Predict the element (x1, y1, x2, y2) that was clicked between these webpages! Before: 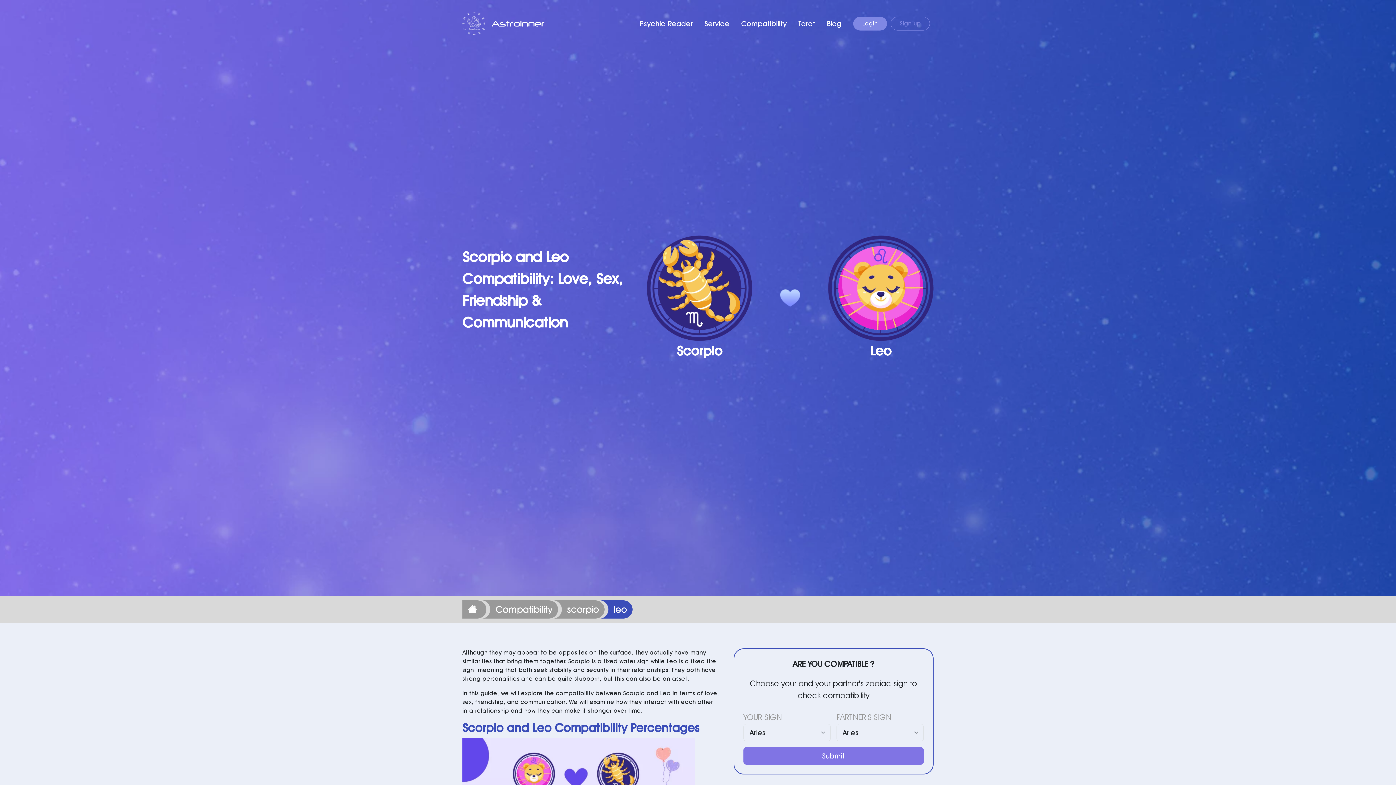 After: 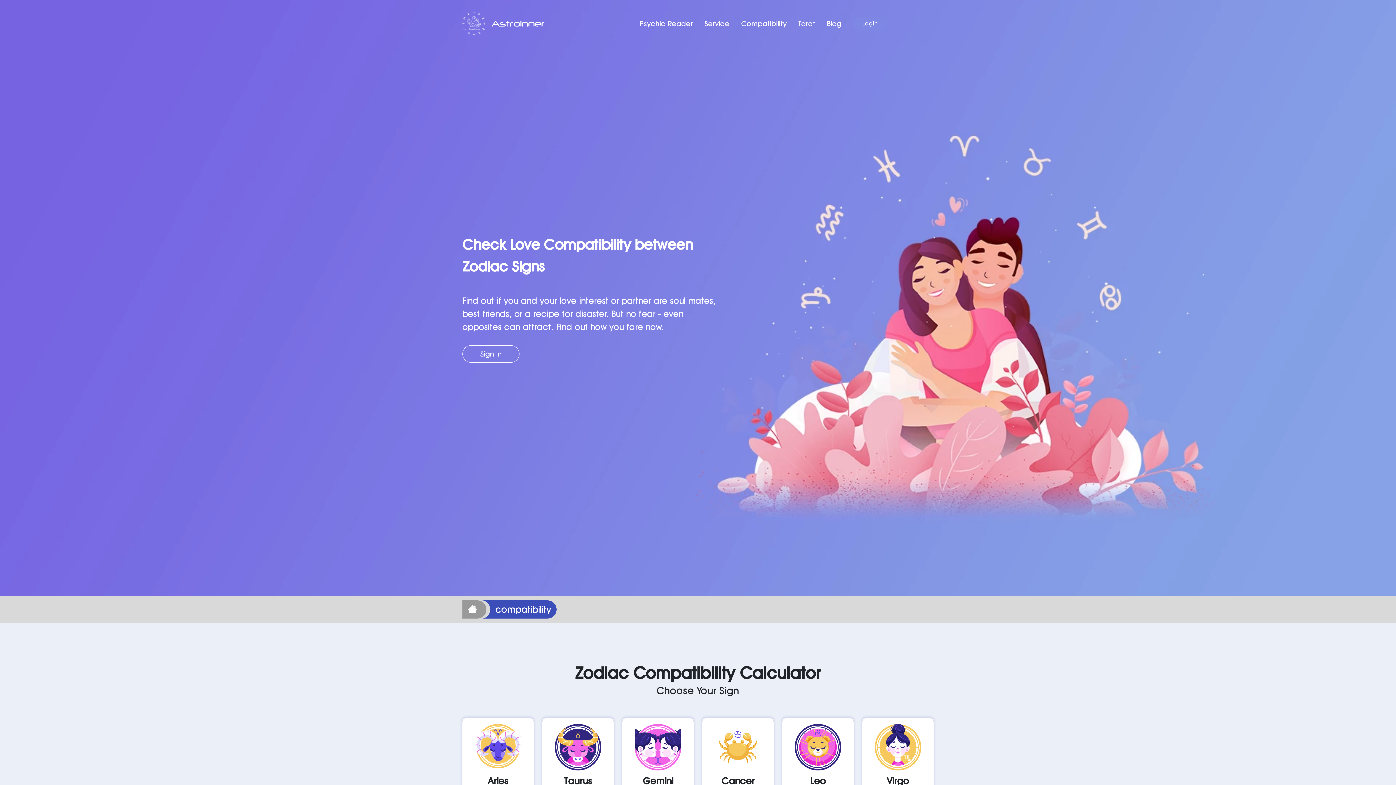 Action: bbox: (735, 16, 792, 30) label: Compatibility